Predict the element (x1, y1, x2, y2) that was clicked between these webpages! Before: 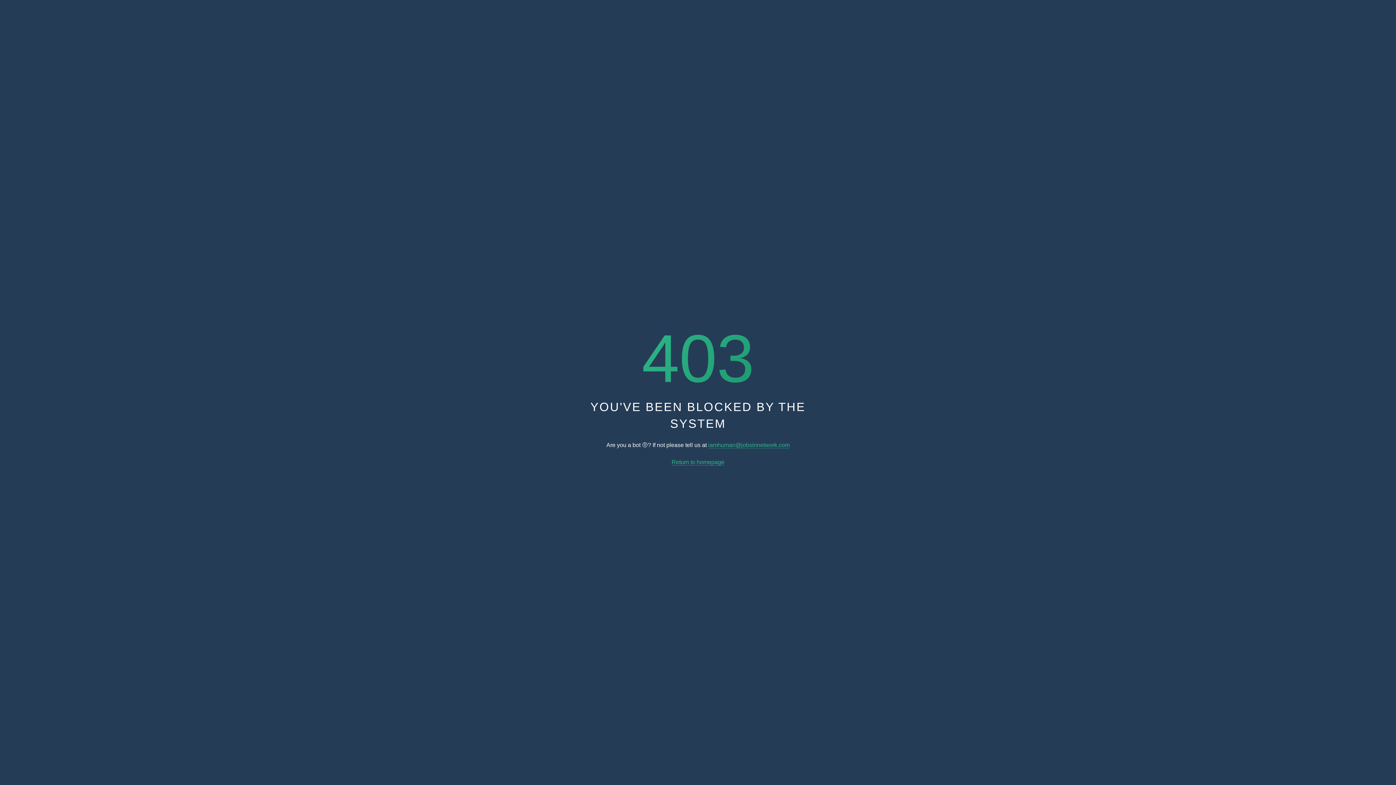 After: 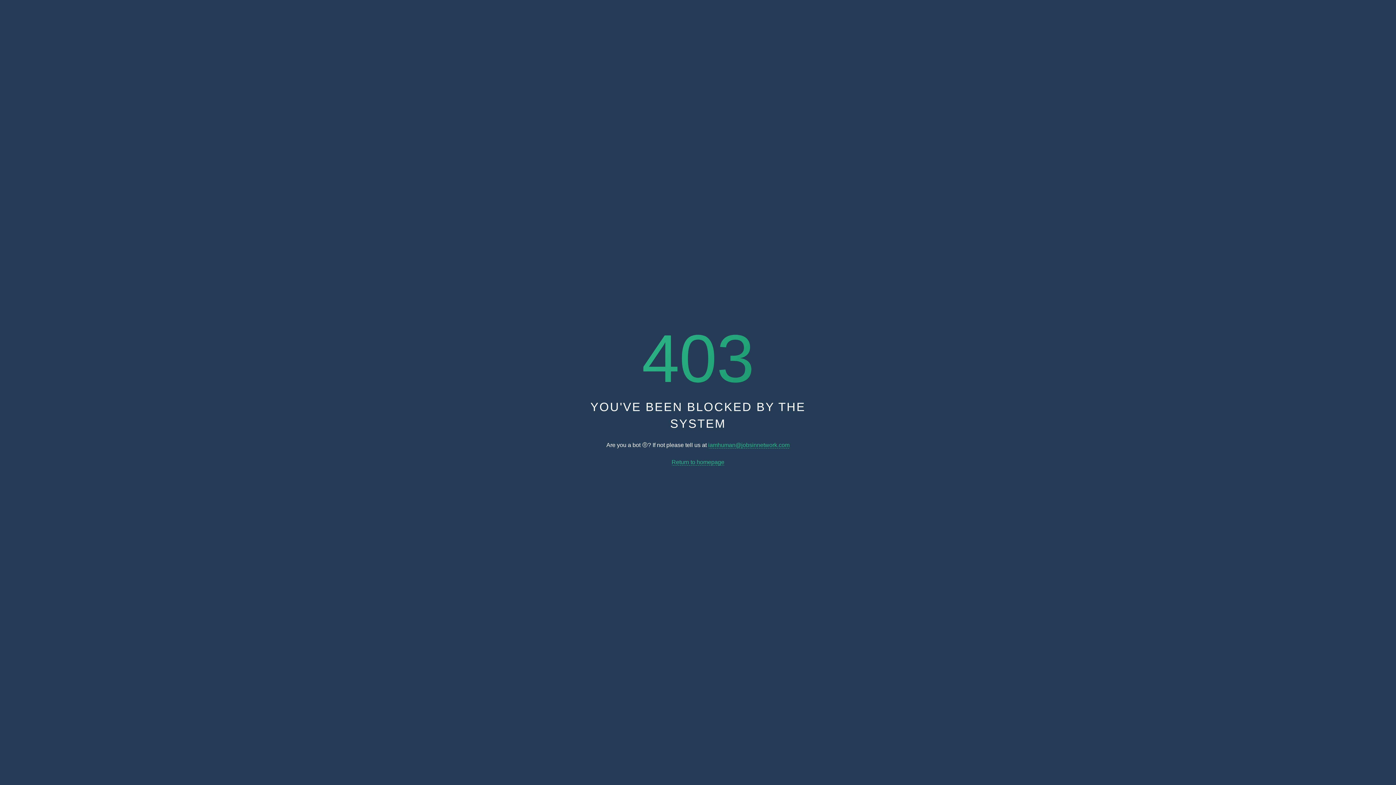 Action: label: iamhuman@jobsinnetwork.com bbox: (708, 442, 789, 448)